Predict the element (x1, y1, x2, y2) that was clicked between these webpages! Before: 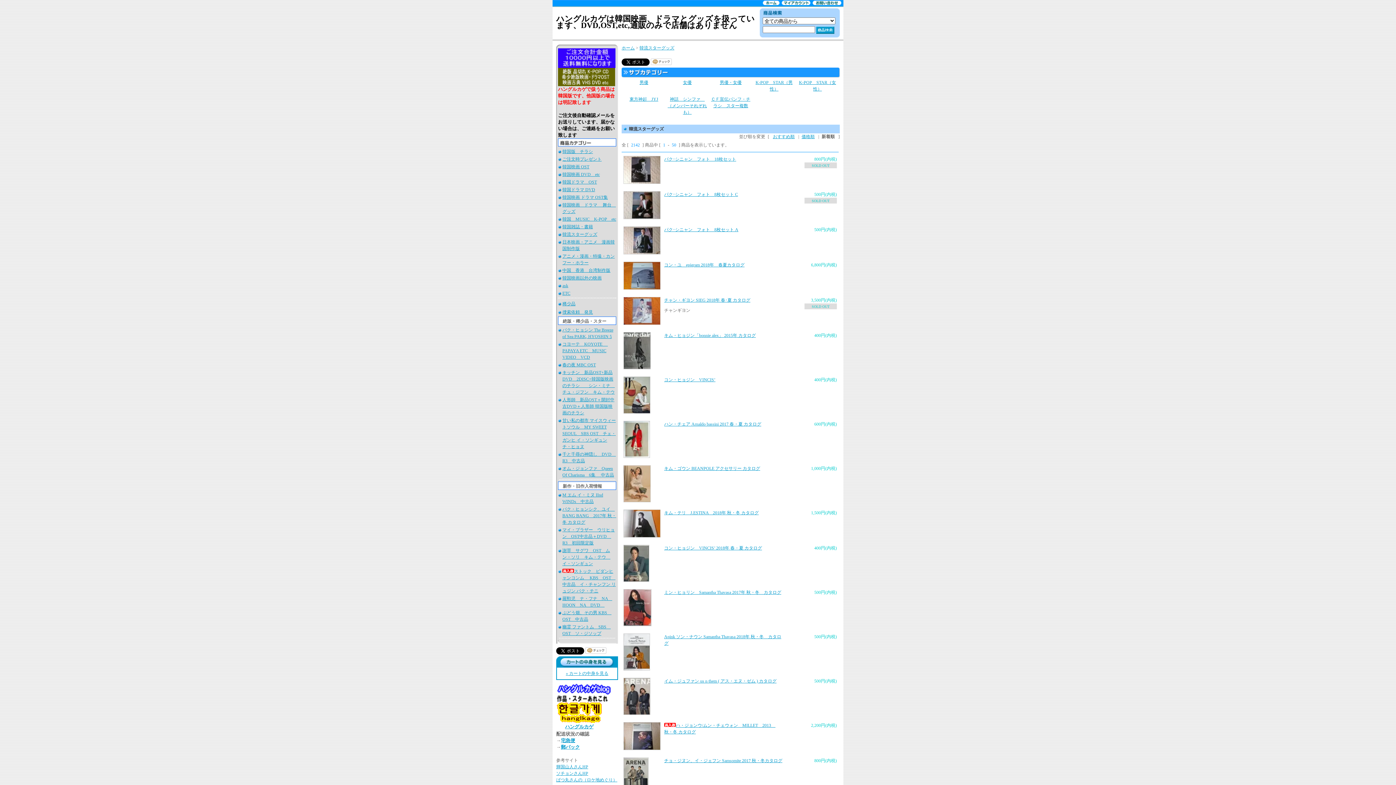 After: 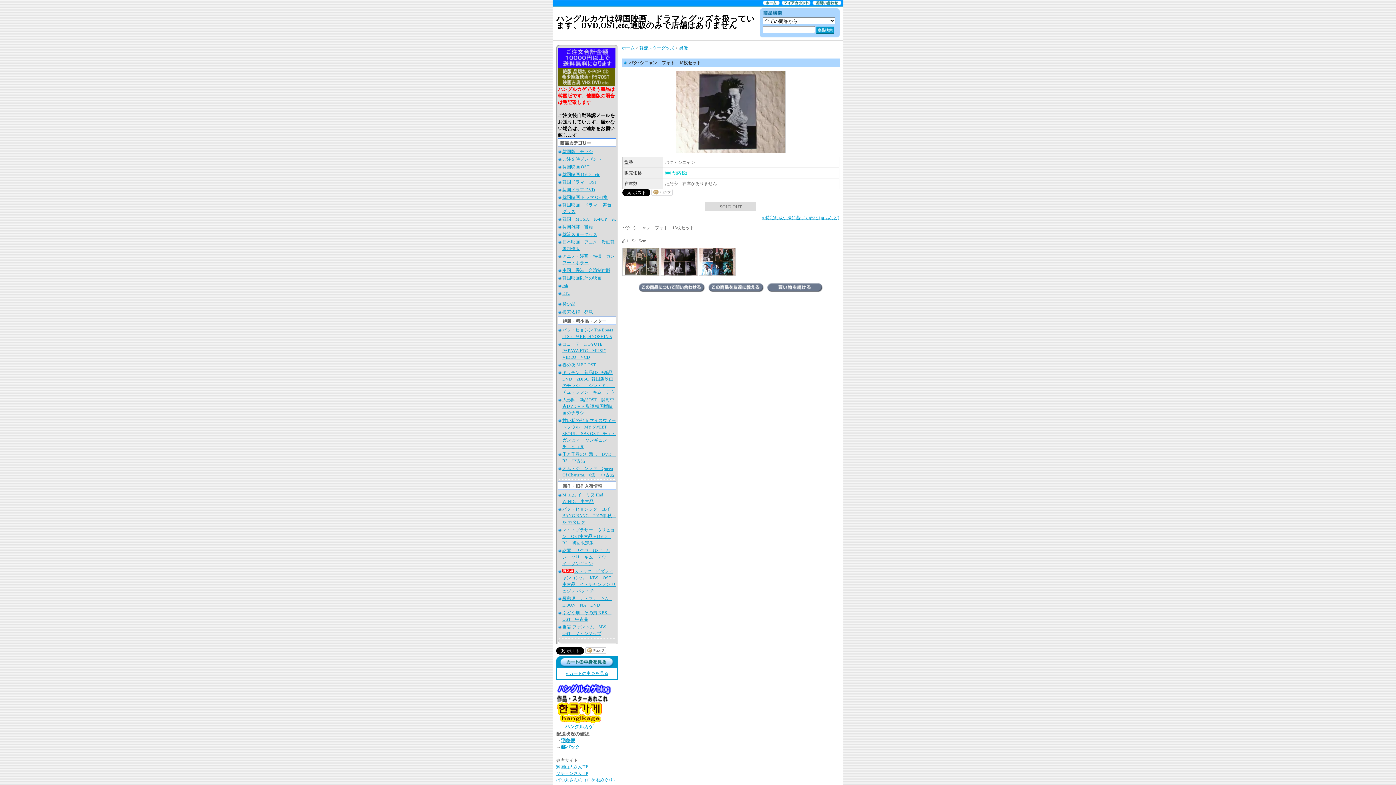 Action: bbox: (664, 156, 736, 161) label: パク･シニャン　フォト　18枚セット